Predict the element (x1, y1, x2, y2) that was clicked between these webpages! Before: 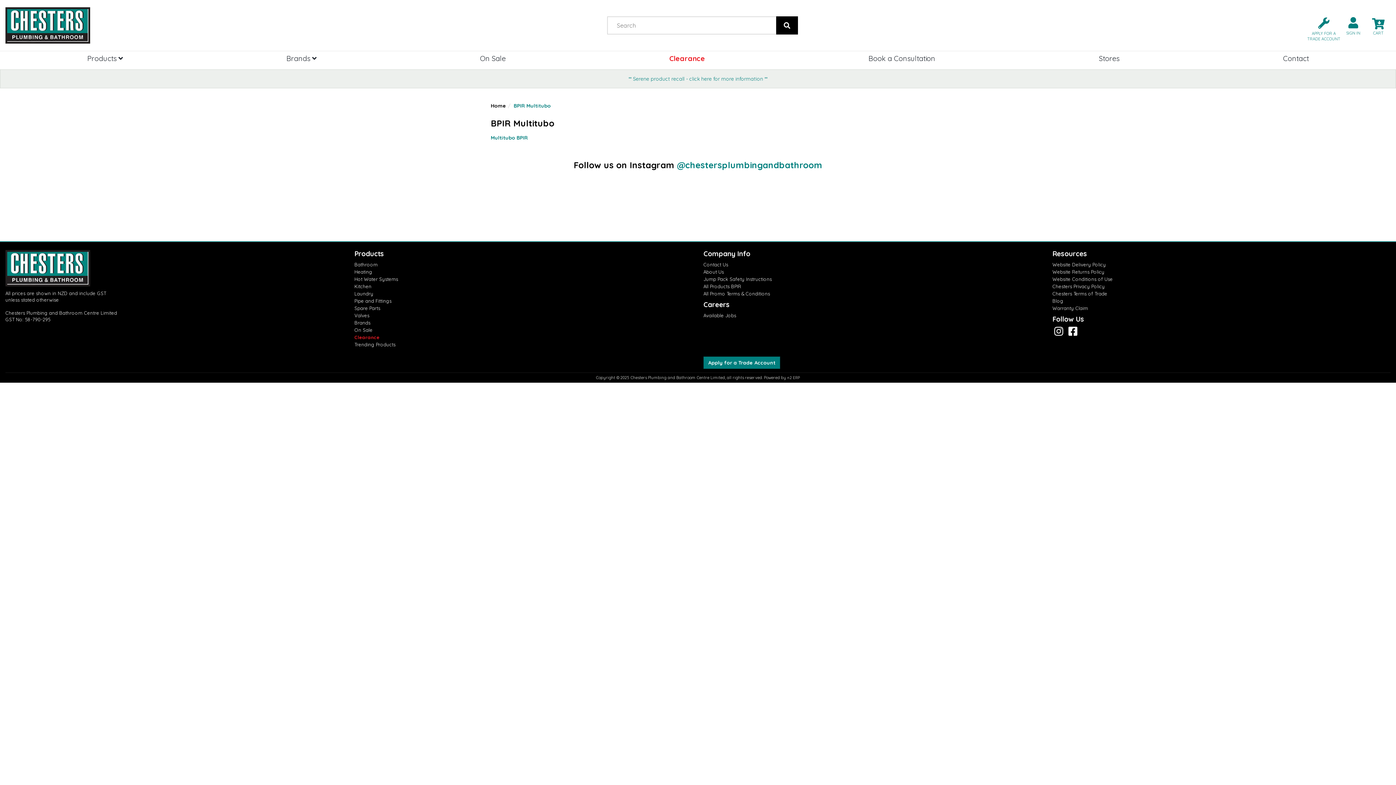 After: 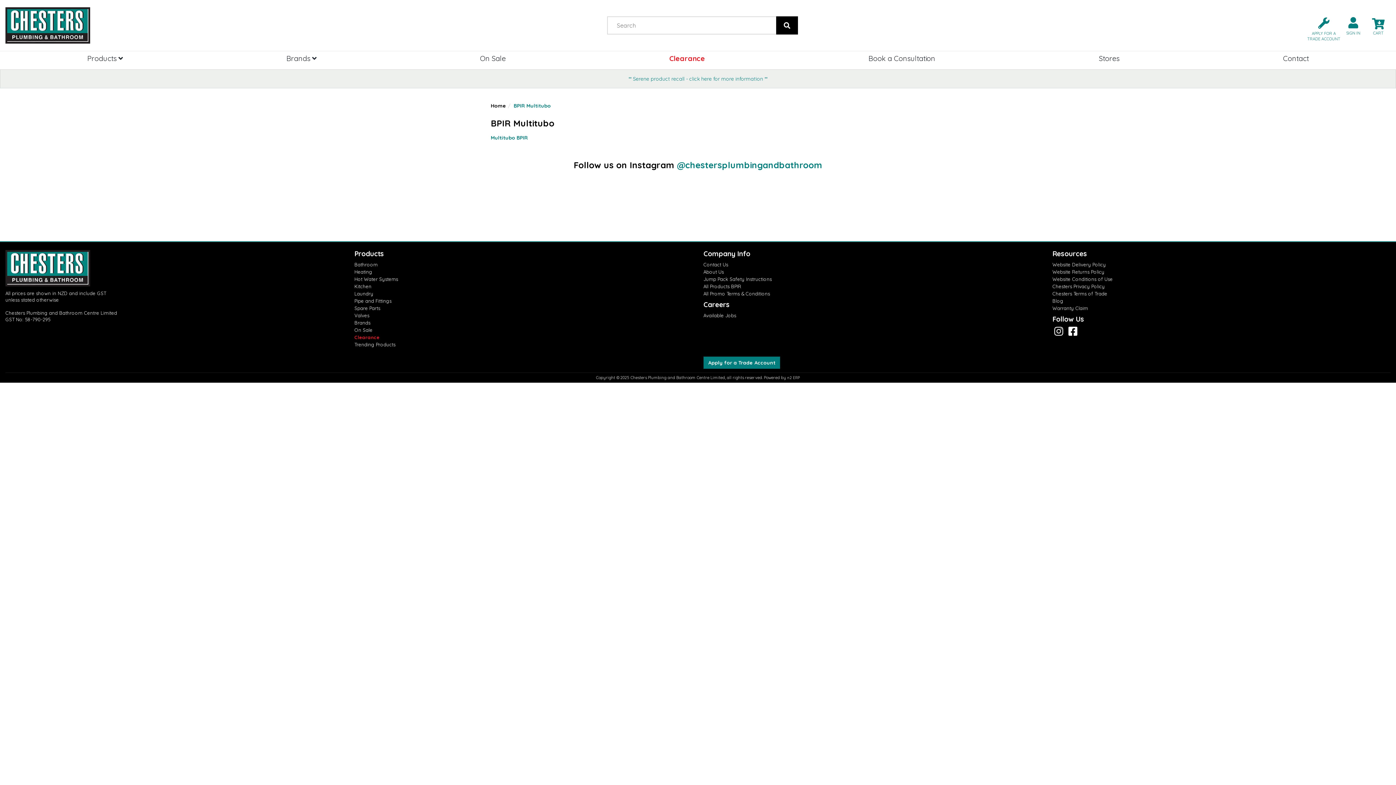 Action: bbox: (1052, 330, 1066, 336) label:  